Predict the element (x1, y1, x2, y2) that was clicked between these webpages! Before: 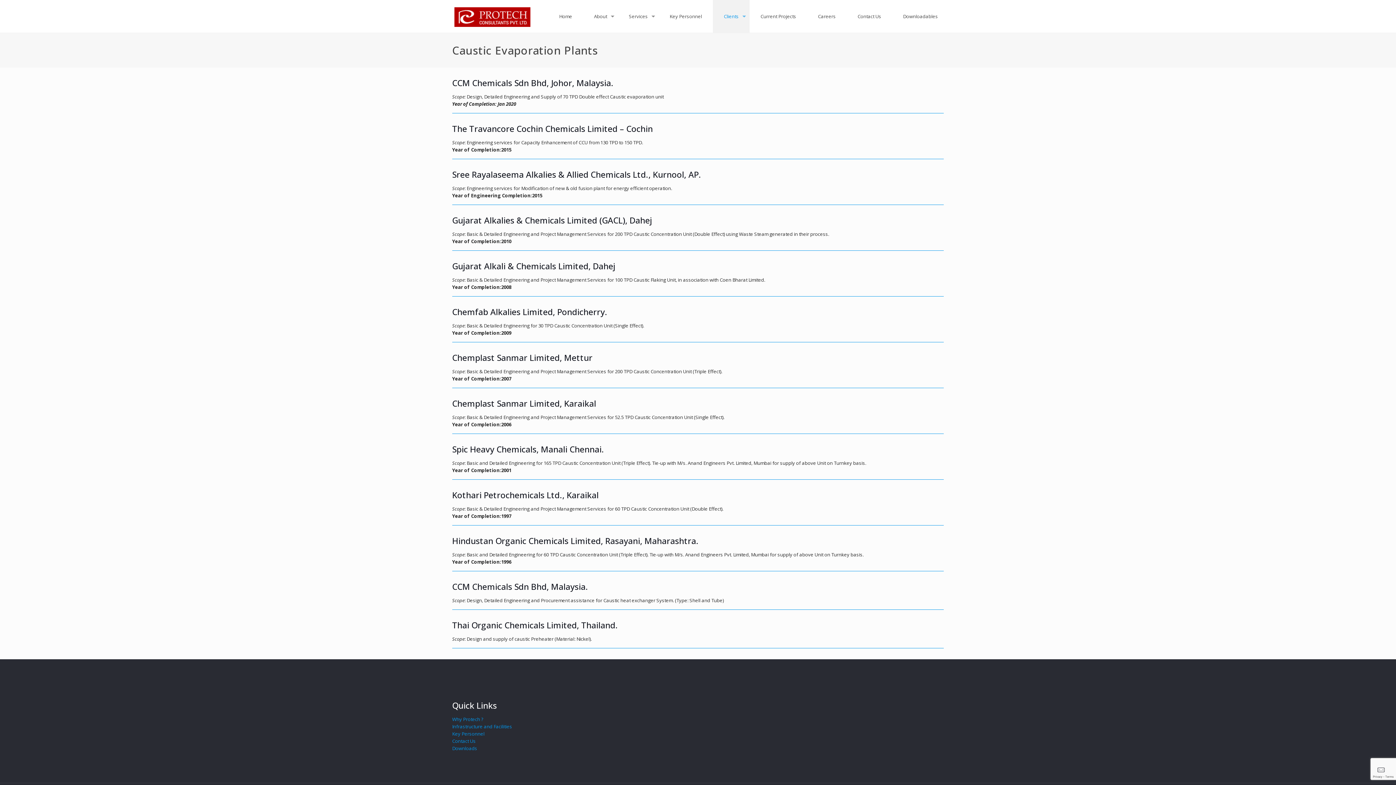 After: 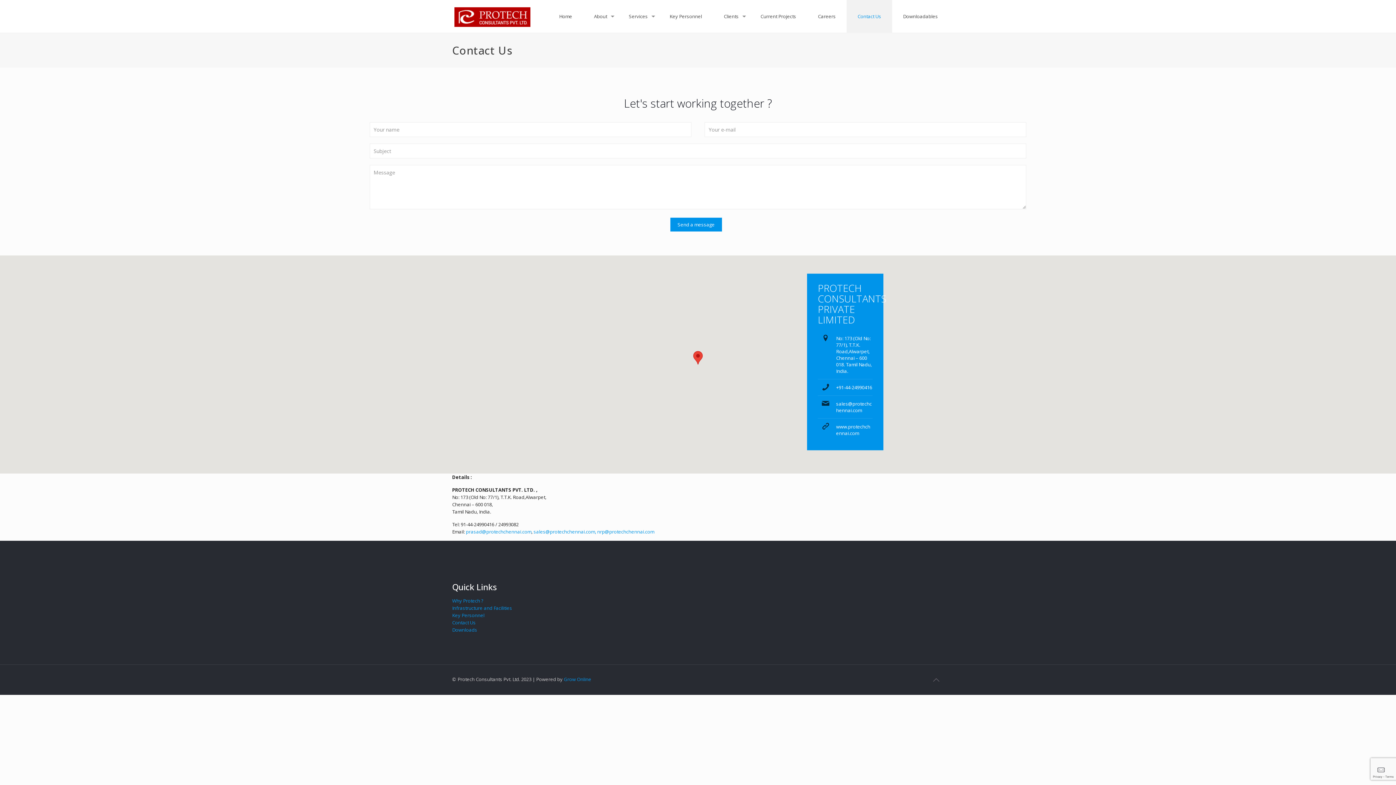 Action: bbox: (846, 0, 892, 32) label: Contact Us